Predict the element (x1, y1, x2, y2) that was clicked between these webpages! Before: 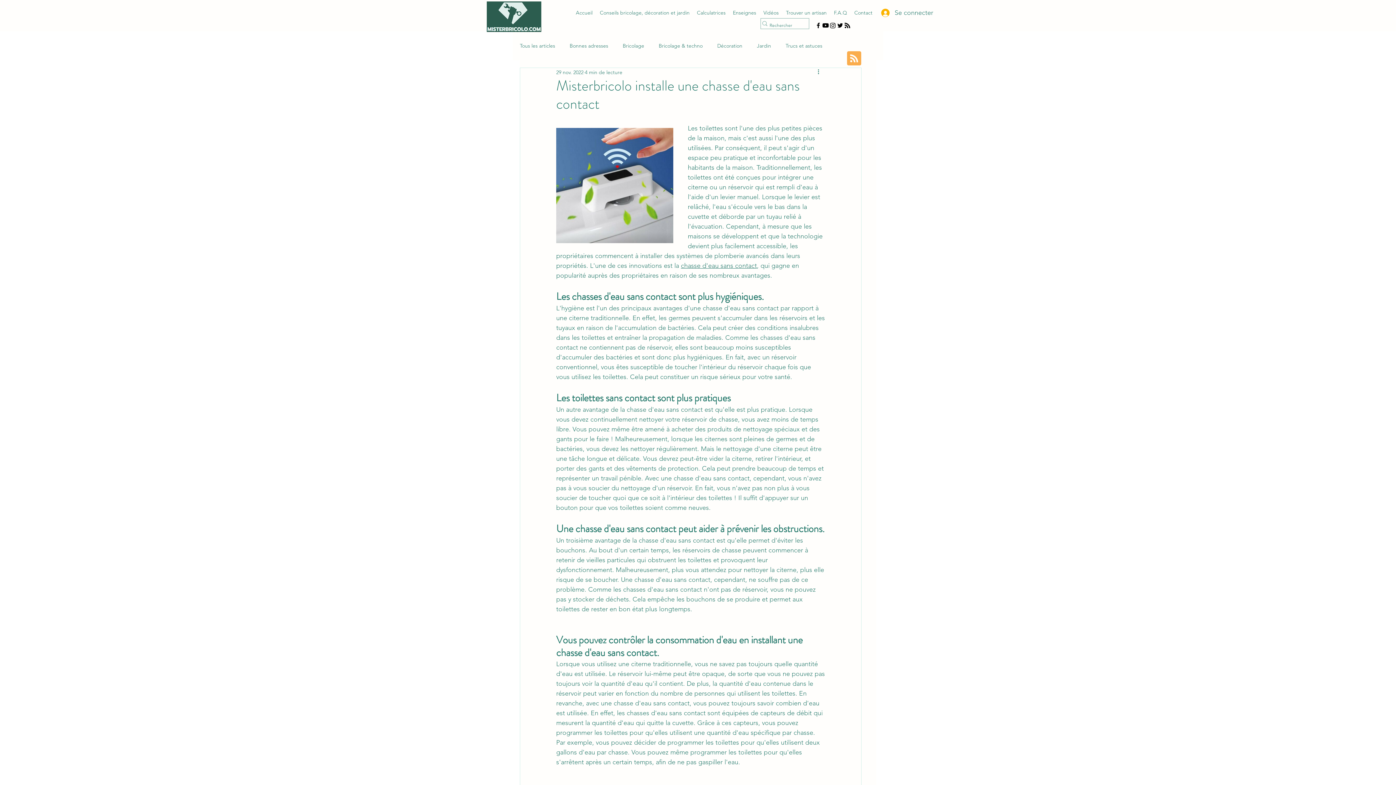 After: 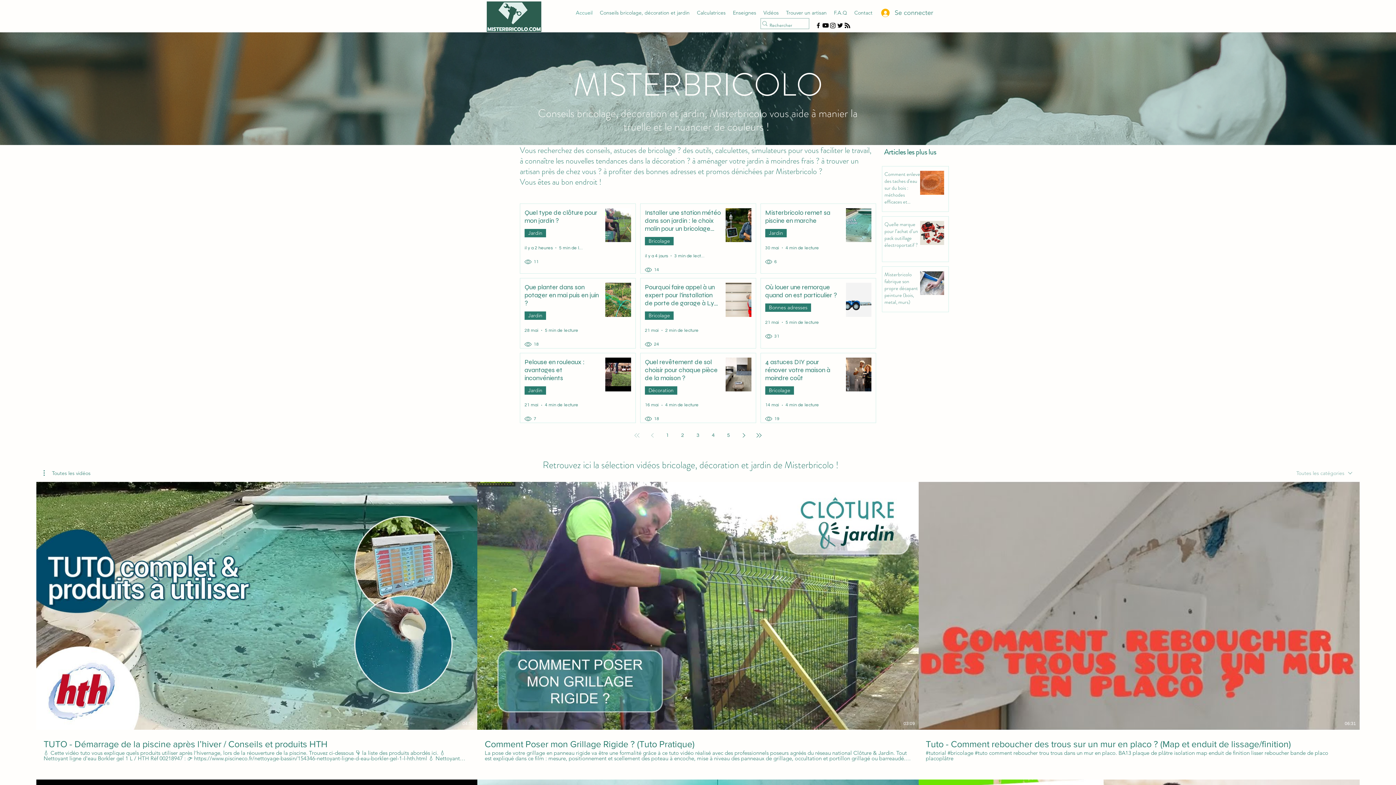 Action: label: Conseils bricolage, décoration et jardin bbox: (596, 7, 693, 18)